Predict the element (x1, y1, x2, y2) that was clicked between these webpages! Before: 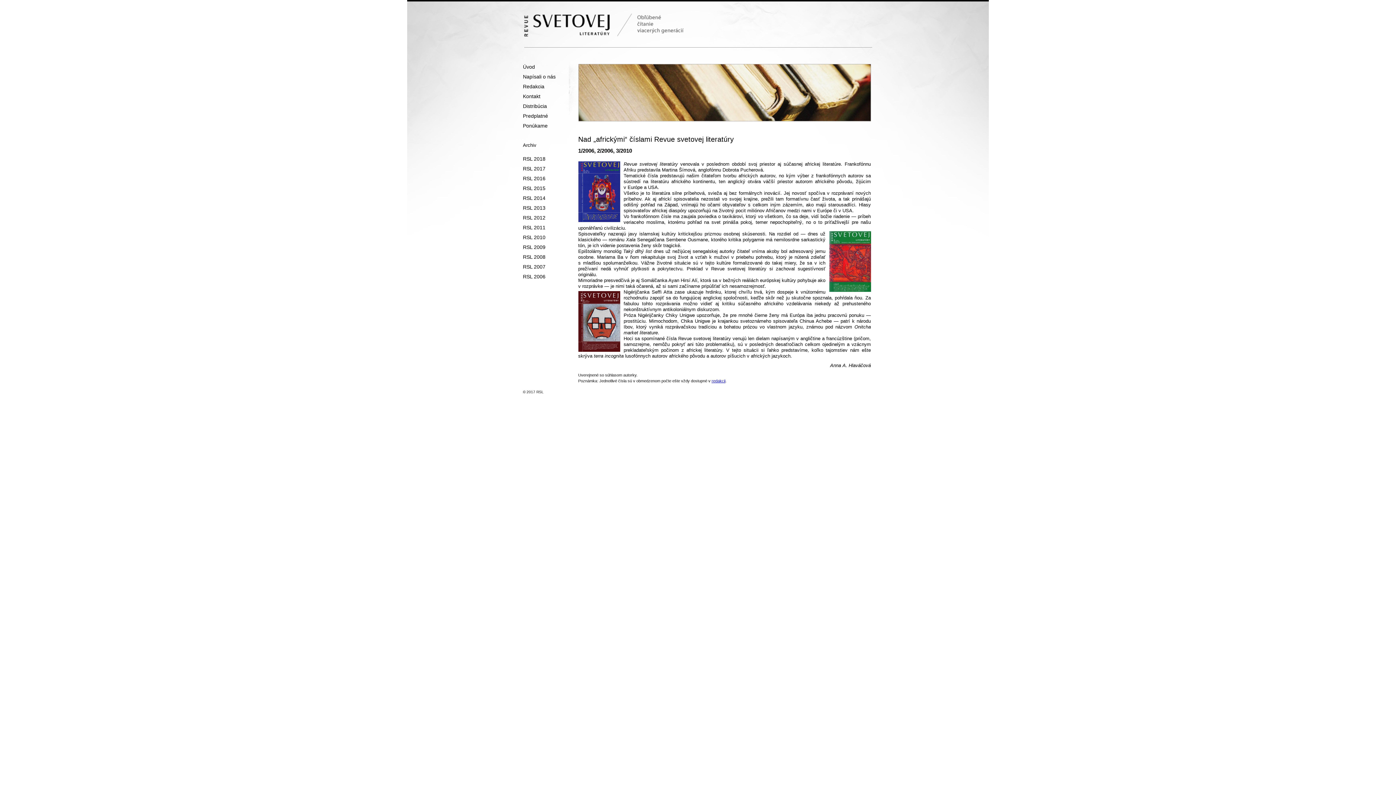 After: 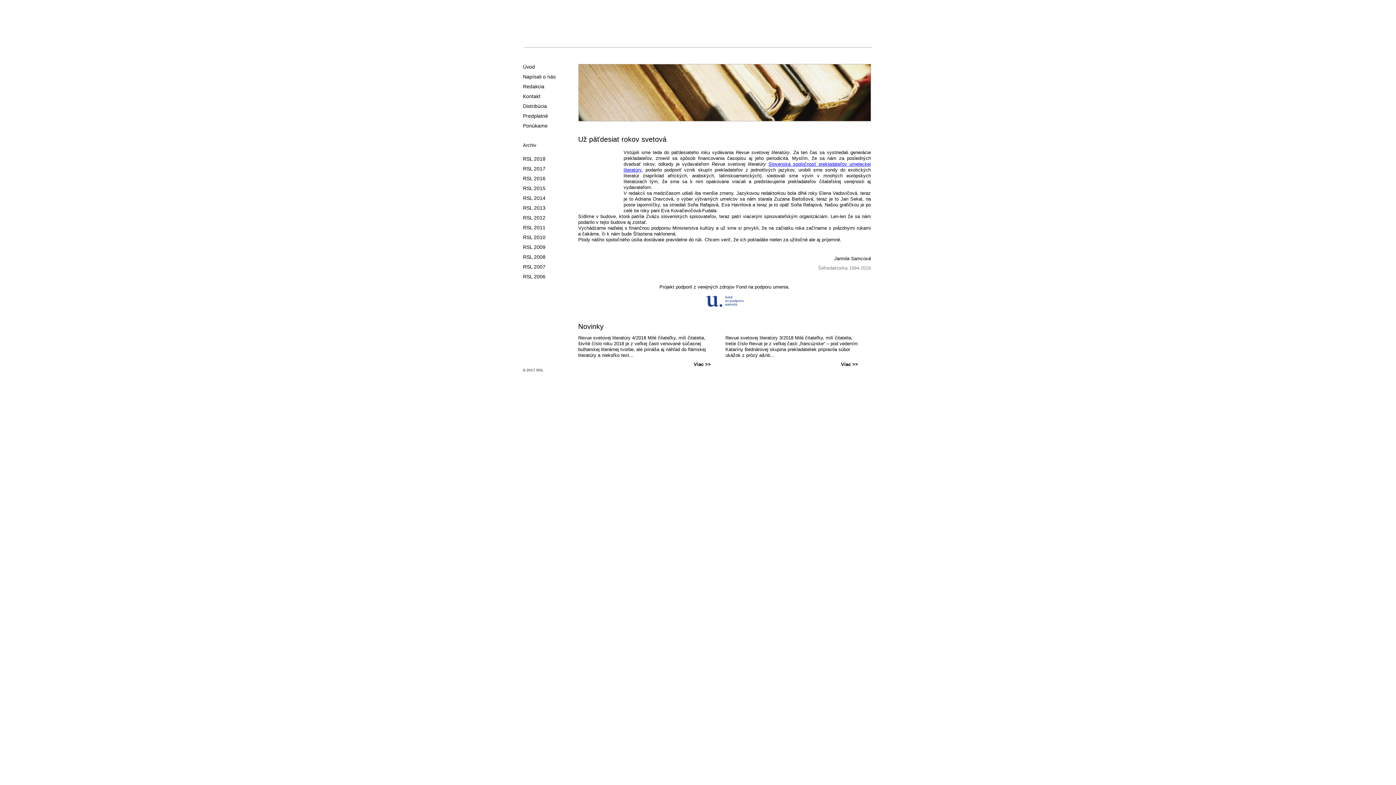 Action: label: Revue svetovej literatúry, preklad, umelecký preklad, prekladová literatúra, beletria, svetová literatúra bbox: (524, 0, 872, 46)